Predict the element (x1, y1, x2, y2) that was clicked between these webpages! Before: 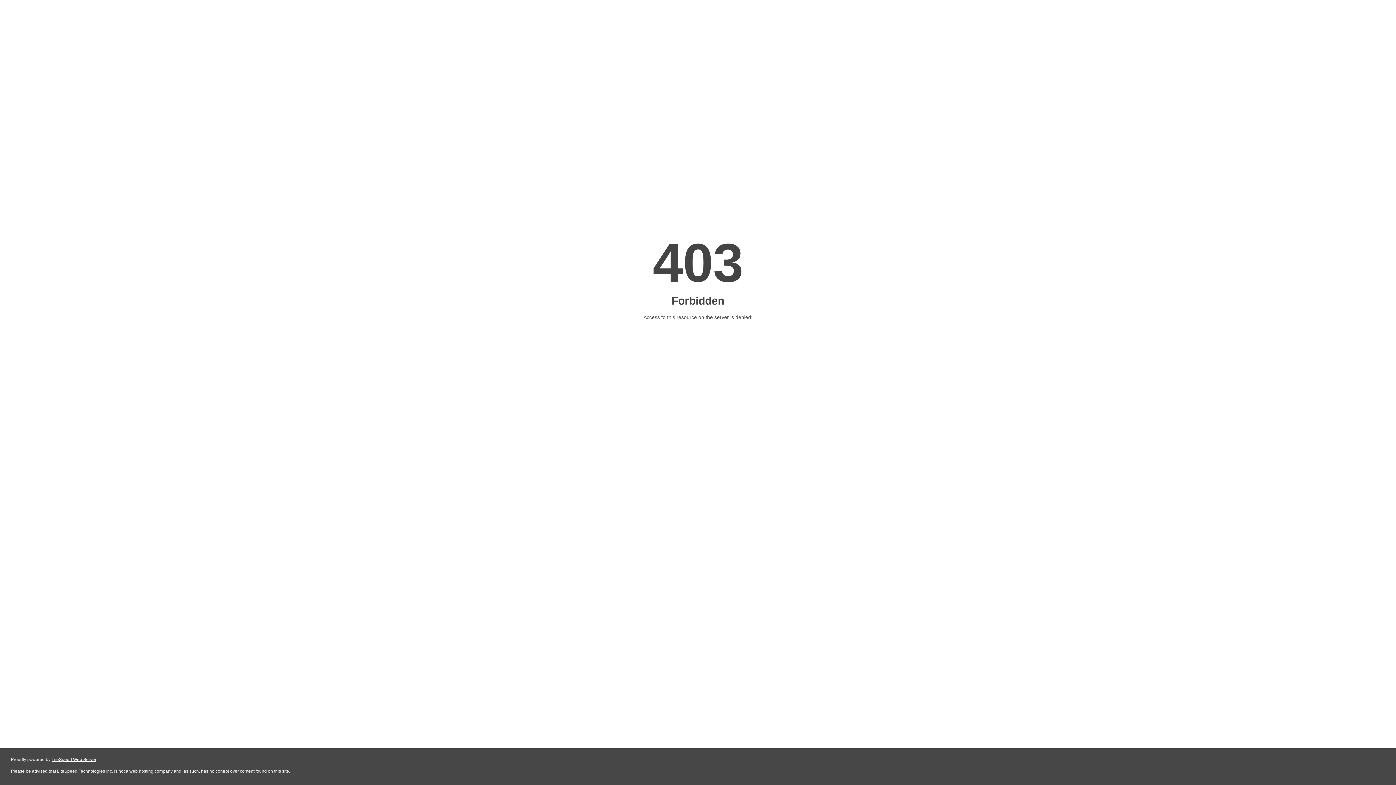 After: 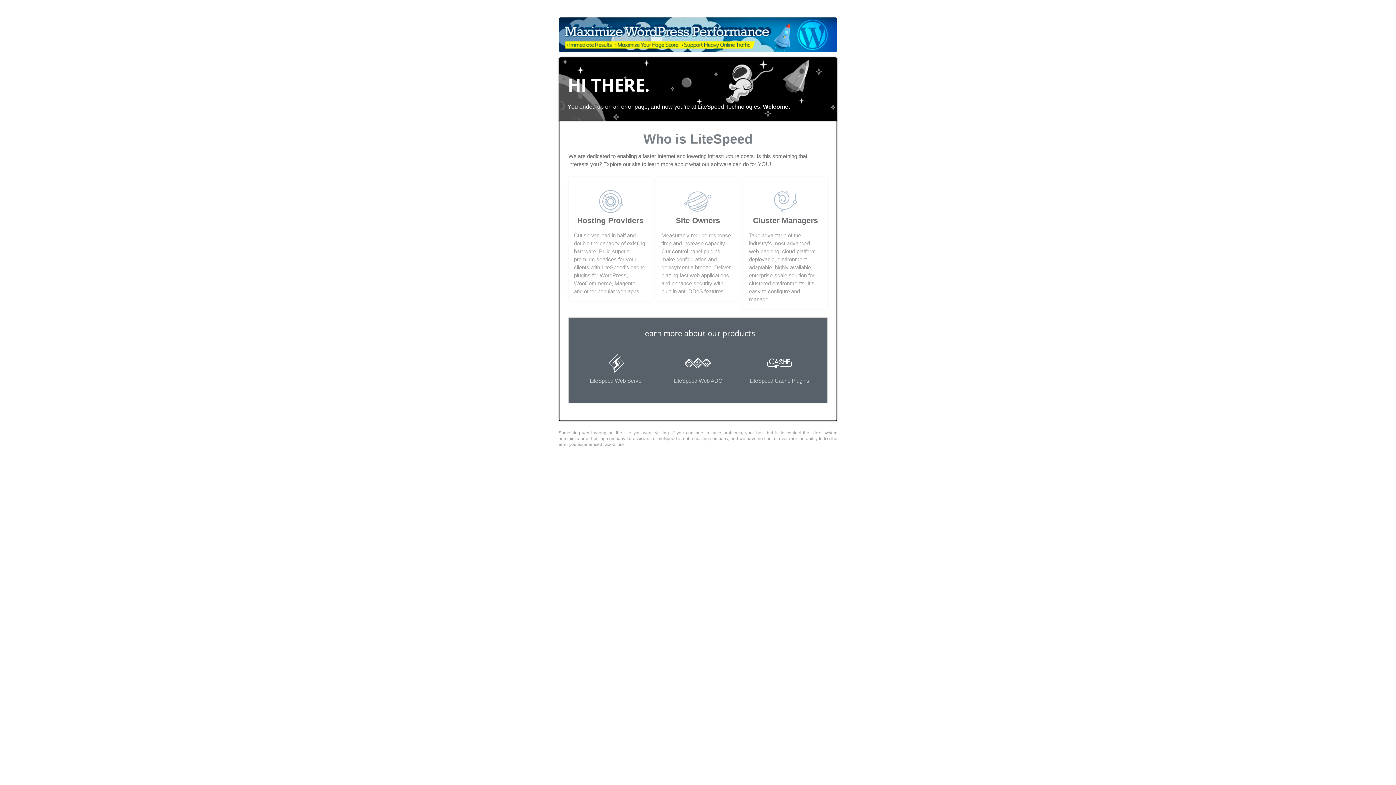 Action: label: LiteSpeed Web Server bbox: (51, 757, 96, 762)